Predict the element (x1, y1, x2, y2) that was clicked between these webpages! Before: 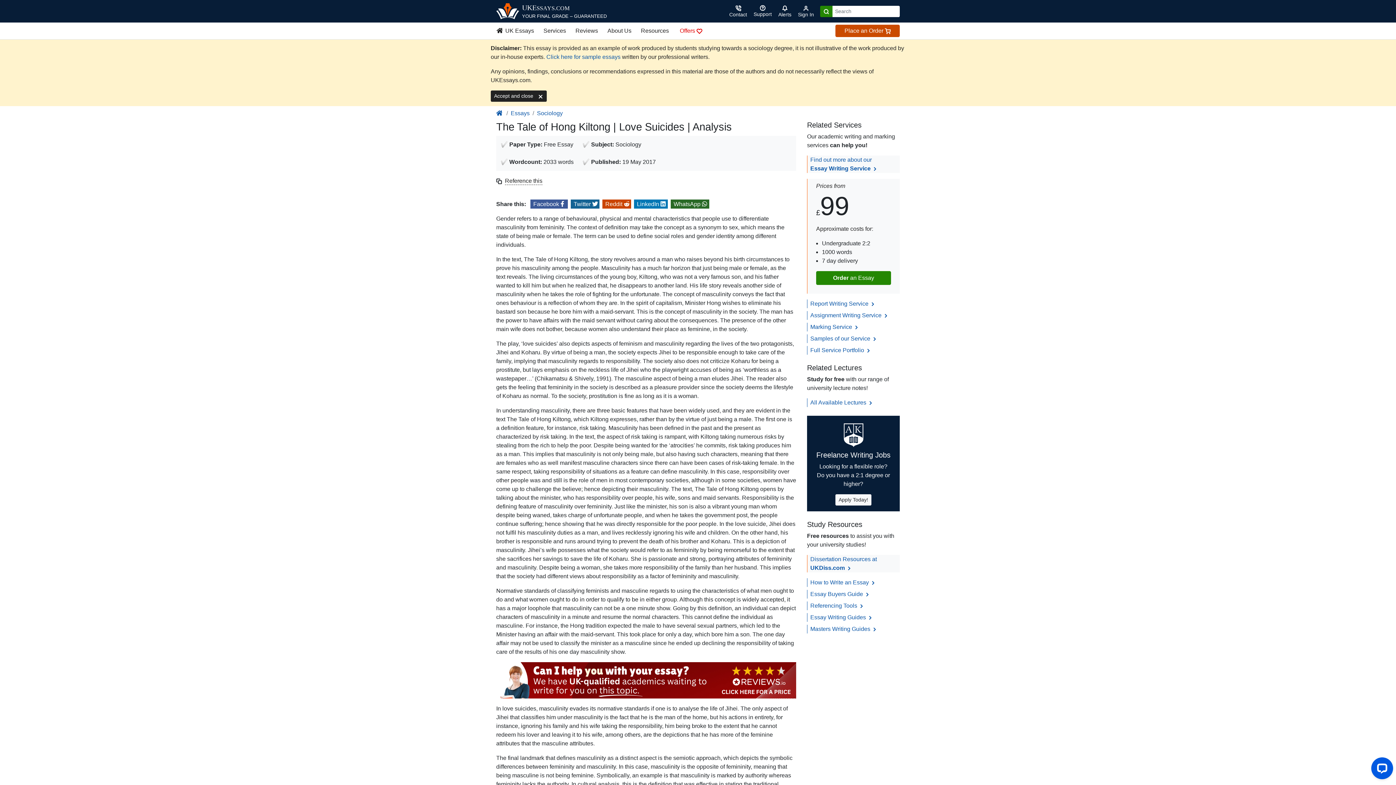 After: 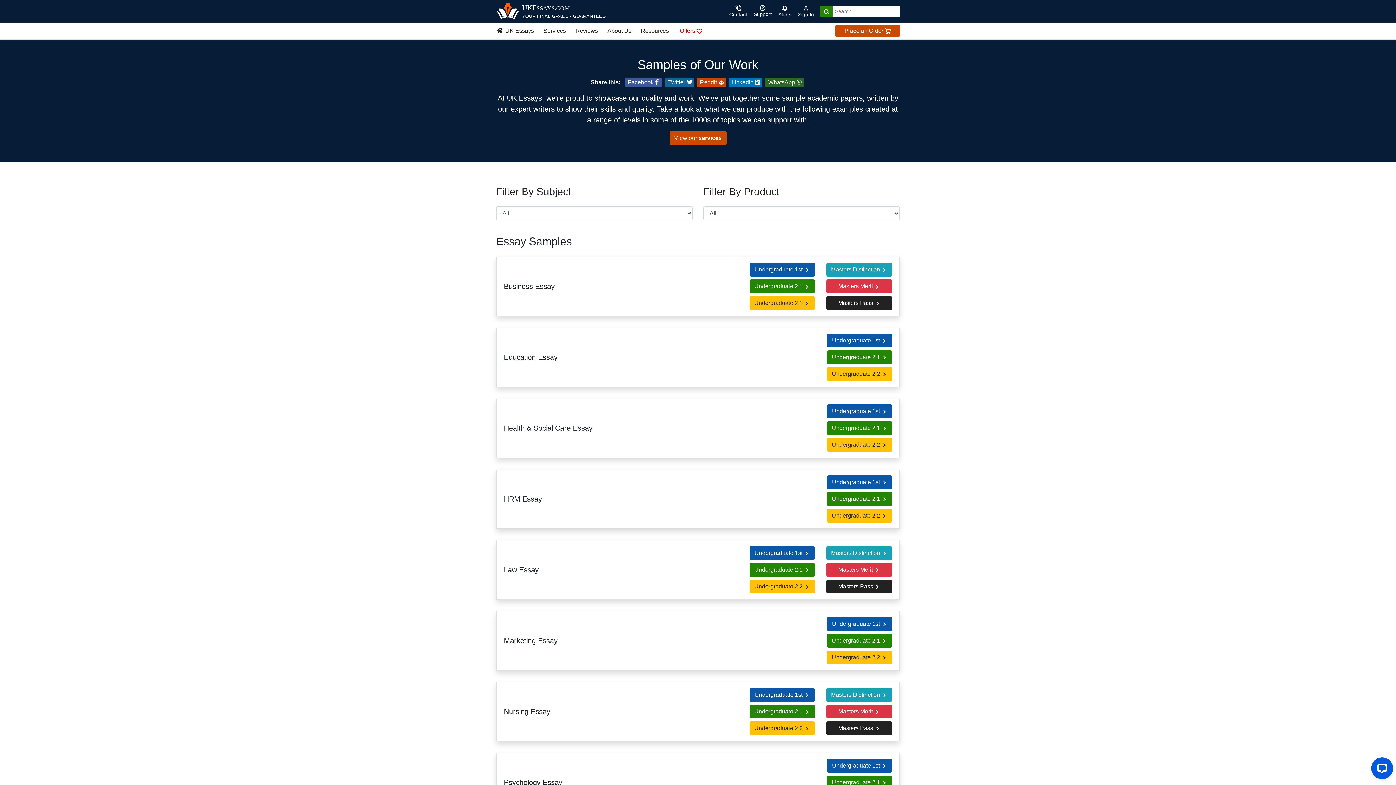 Action: bbox: (546, 53, 620, 60) label: Click here for sample essays